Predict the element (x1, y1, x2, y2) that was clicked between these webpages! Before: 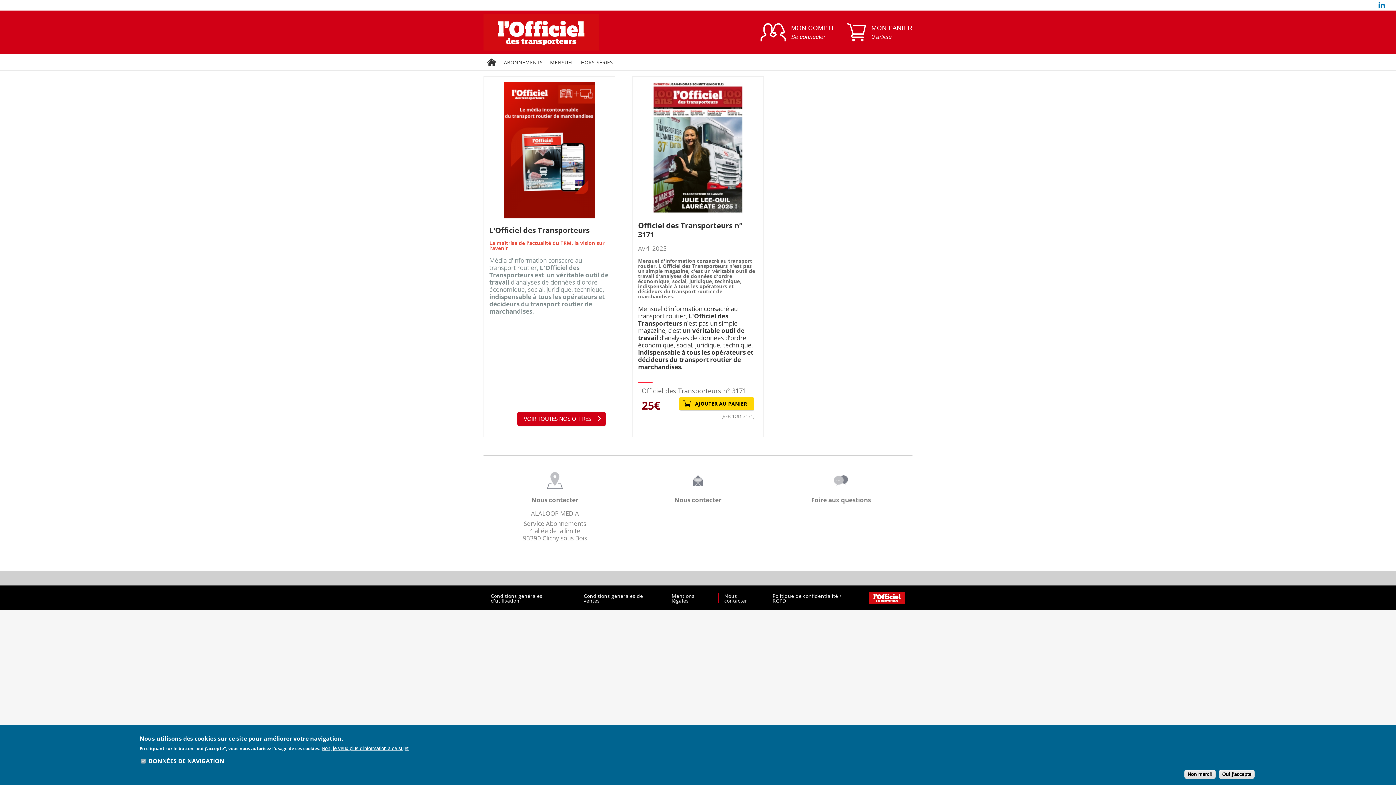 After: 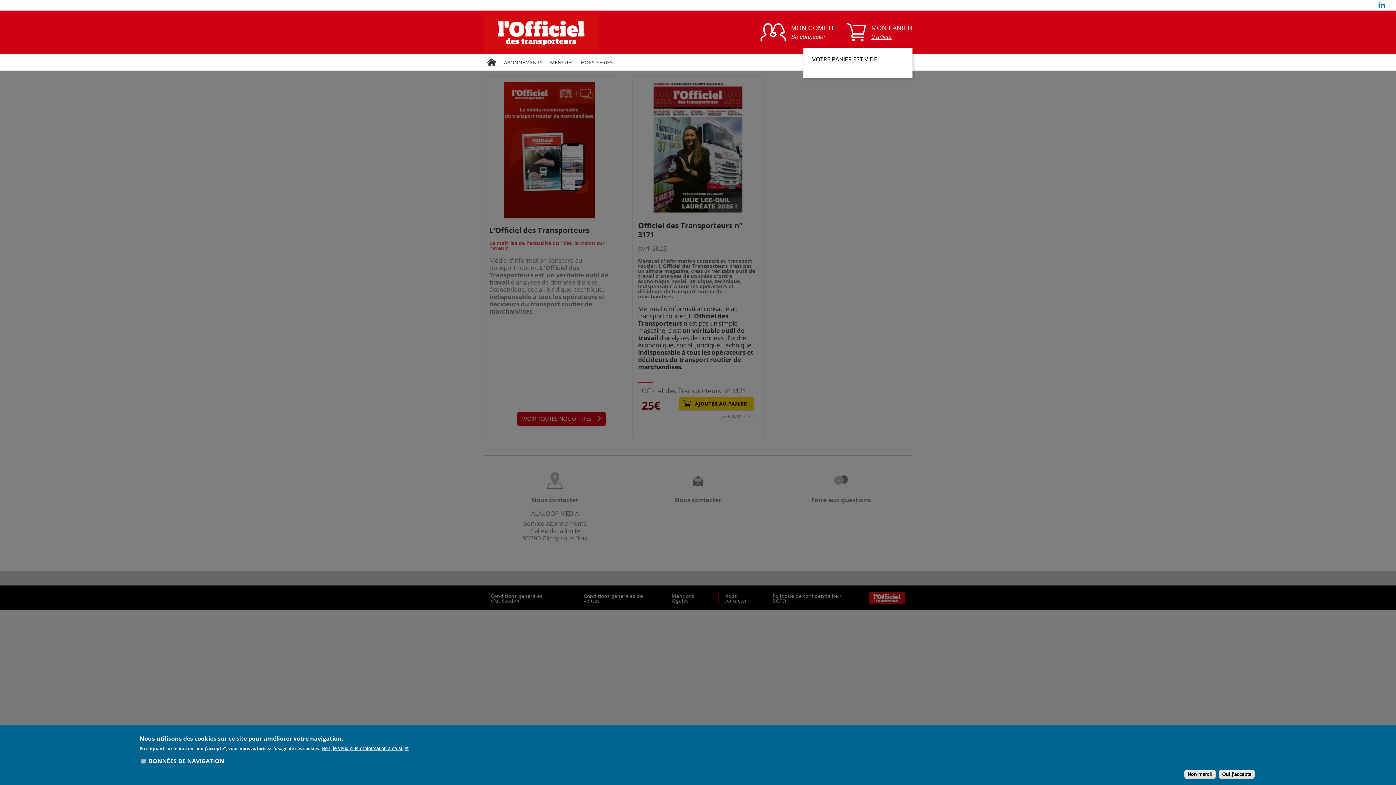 Action: label: MON PANIER
0 article bbox: (847, 17, 912, 47)